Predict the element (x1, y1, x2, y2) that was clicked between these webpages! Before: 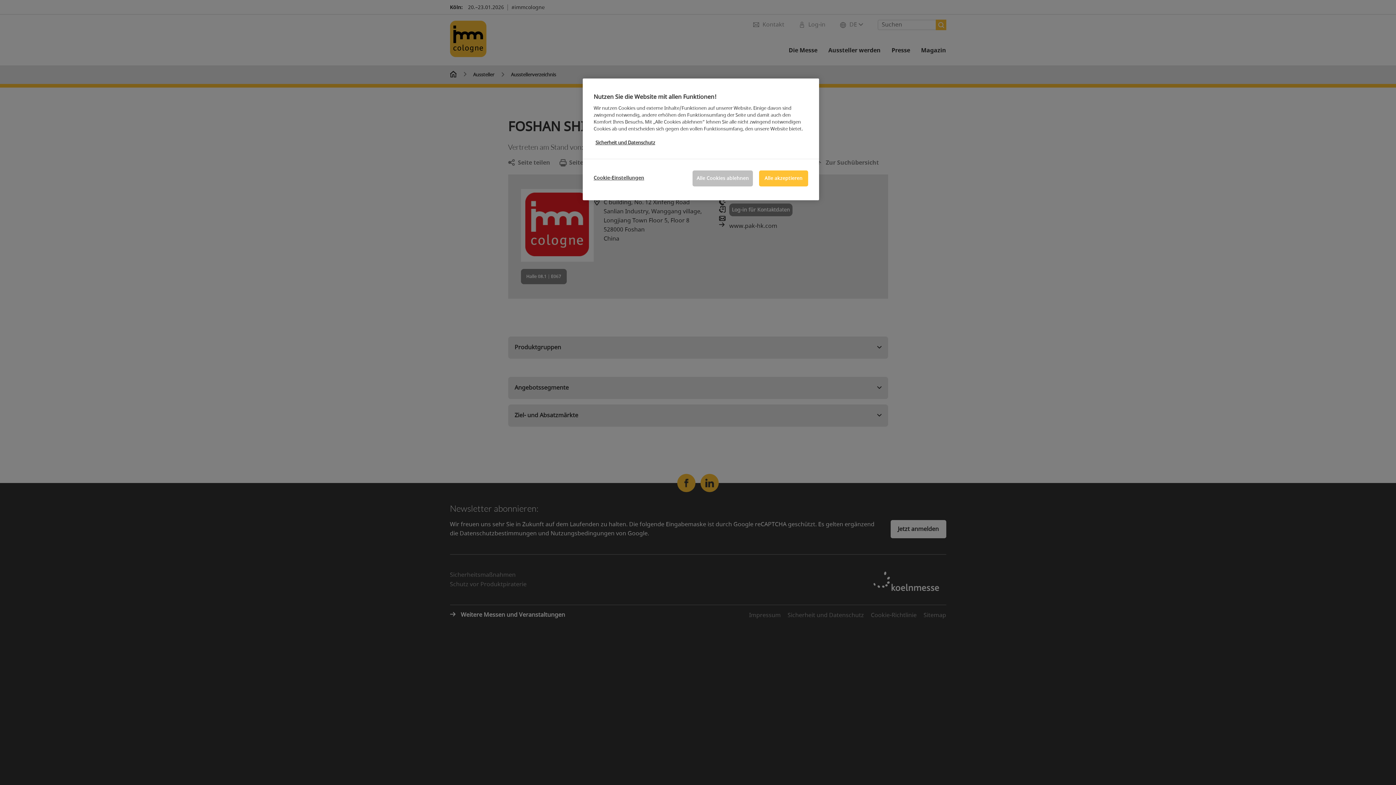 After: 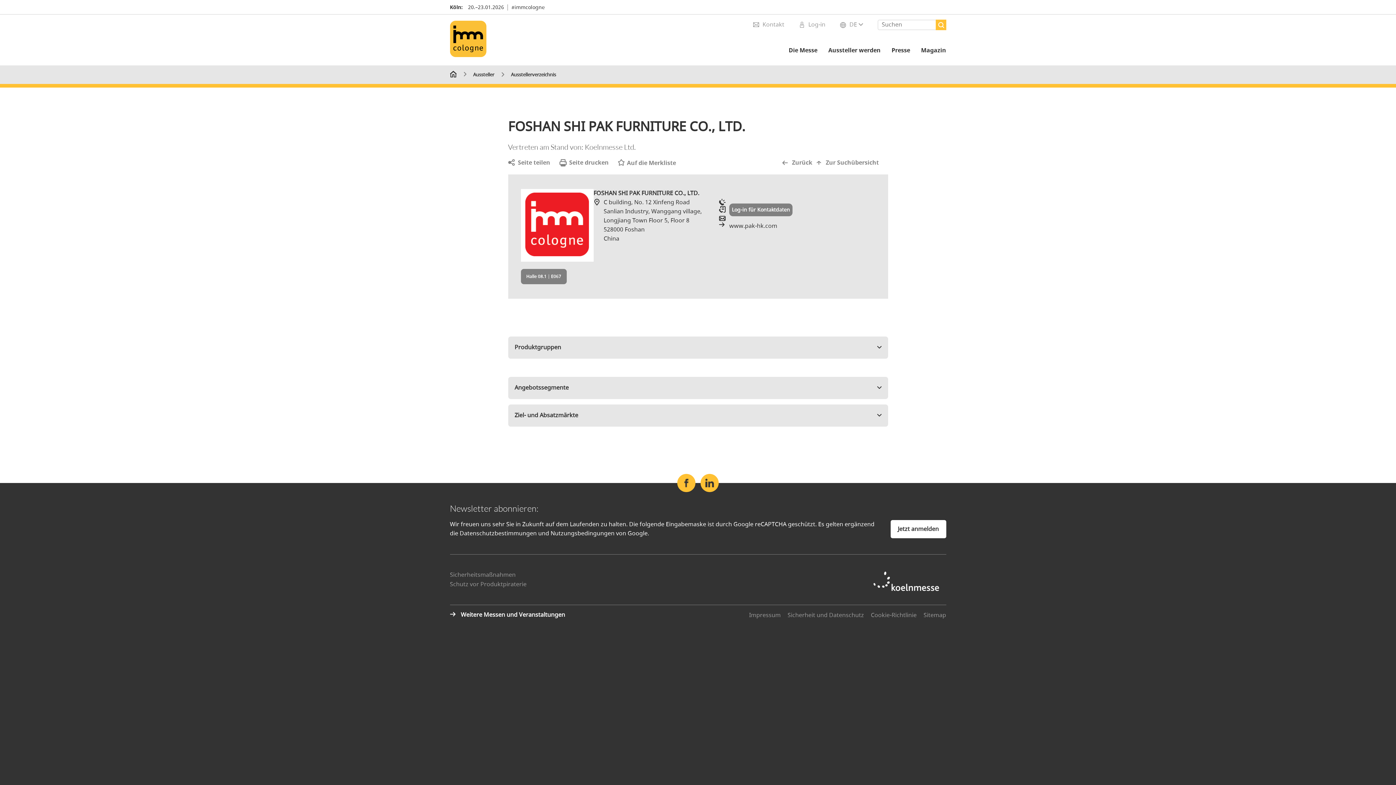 Action: bbox: (759, 170, 808, 186) label: Alle akzeptieren